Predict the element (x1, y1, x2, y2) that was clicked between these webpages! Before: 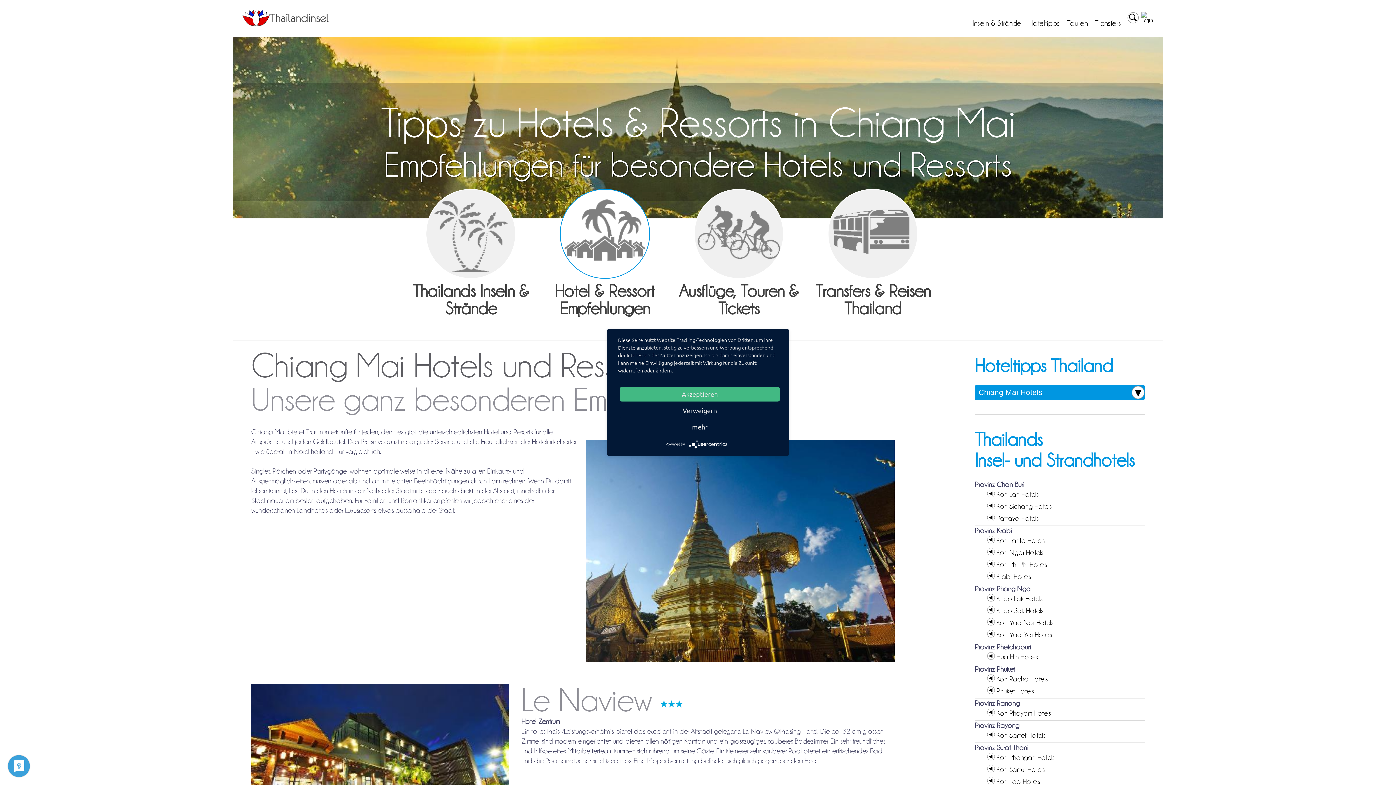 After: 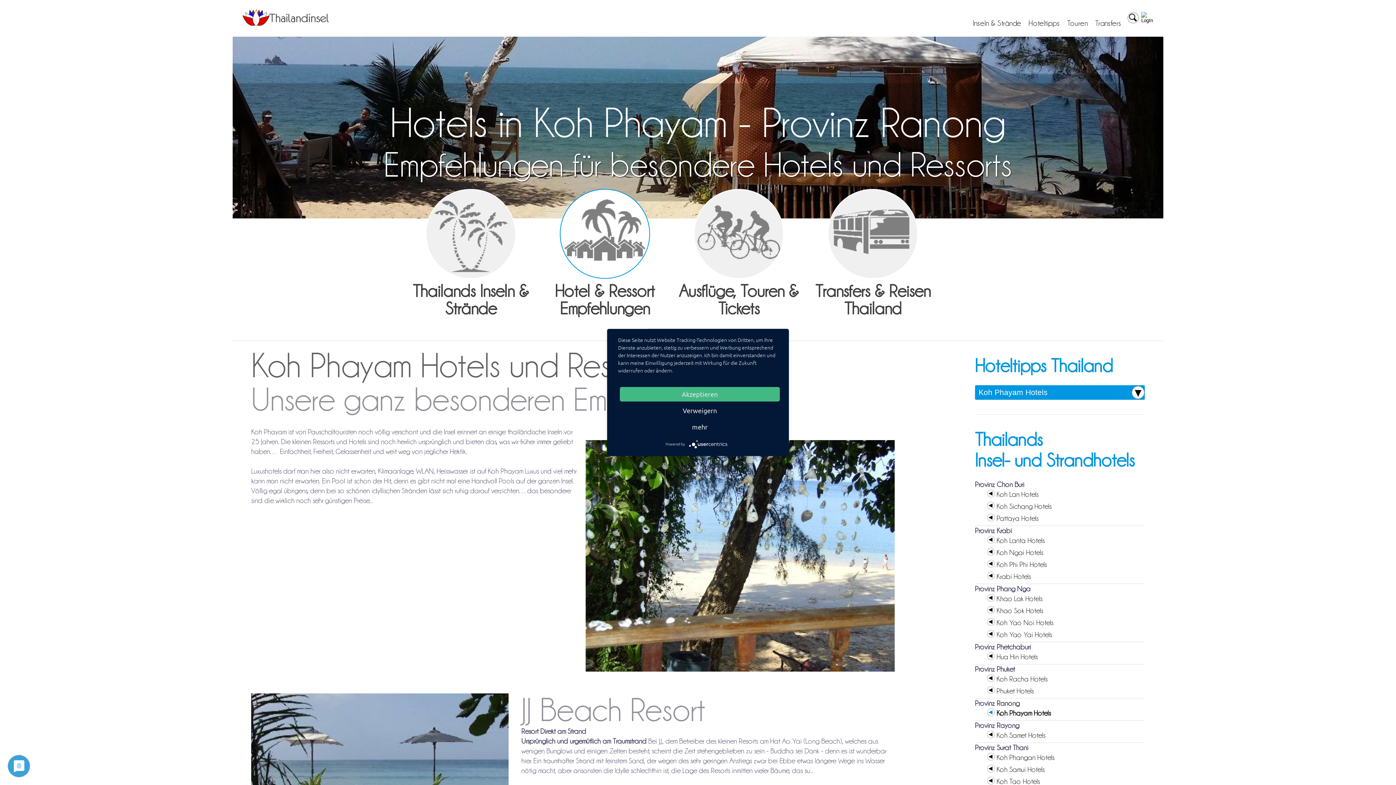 Action: bbox: (996, 709, 1051, 717) label: Koh Phayam Hotels